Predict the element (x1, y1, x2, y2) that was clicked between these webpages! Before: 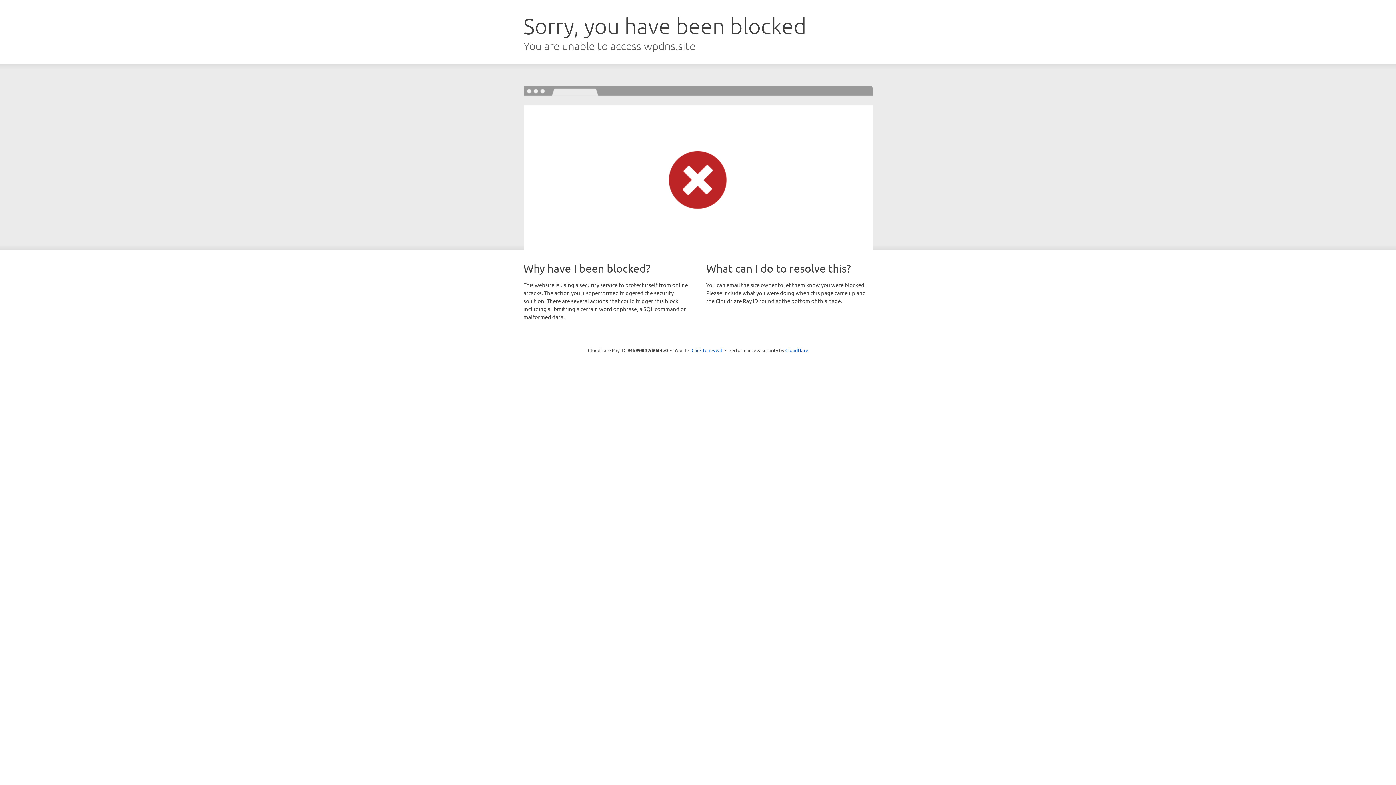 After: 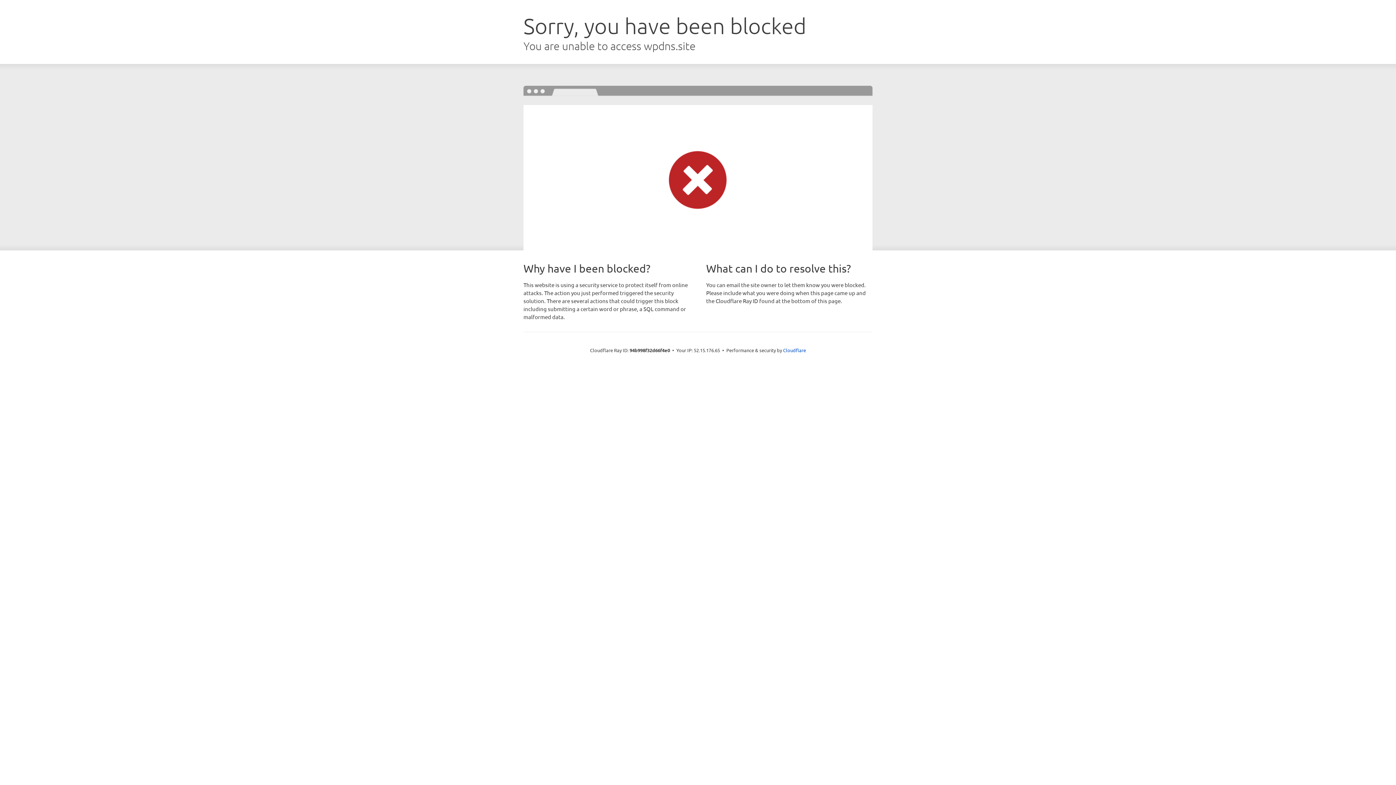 Action: bbox: (691, 346, 722, 353) label: Click to reveal